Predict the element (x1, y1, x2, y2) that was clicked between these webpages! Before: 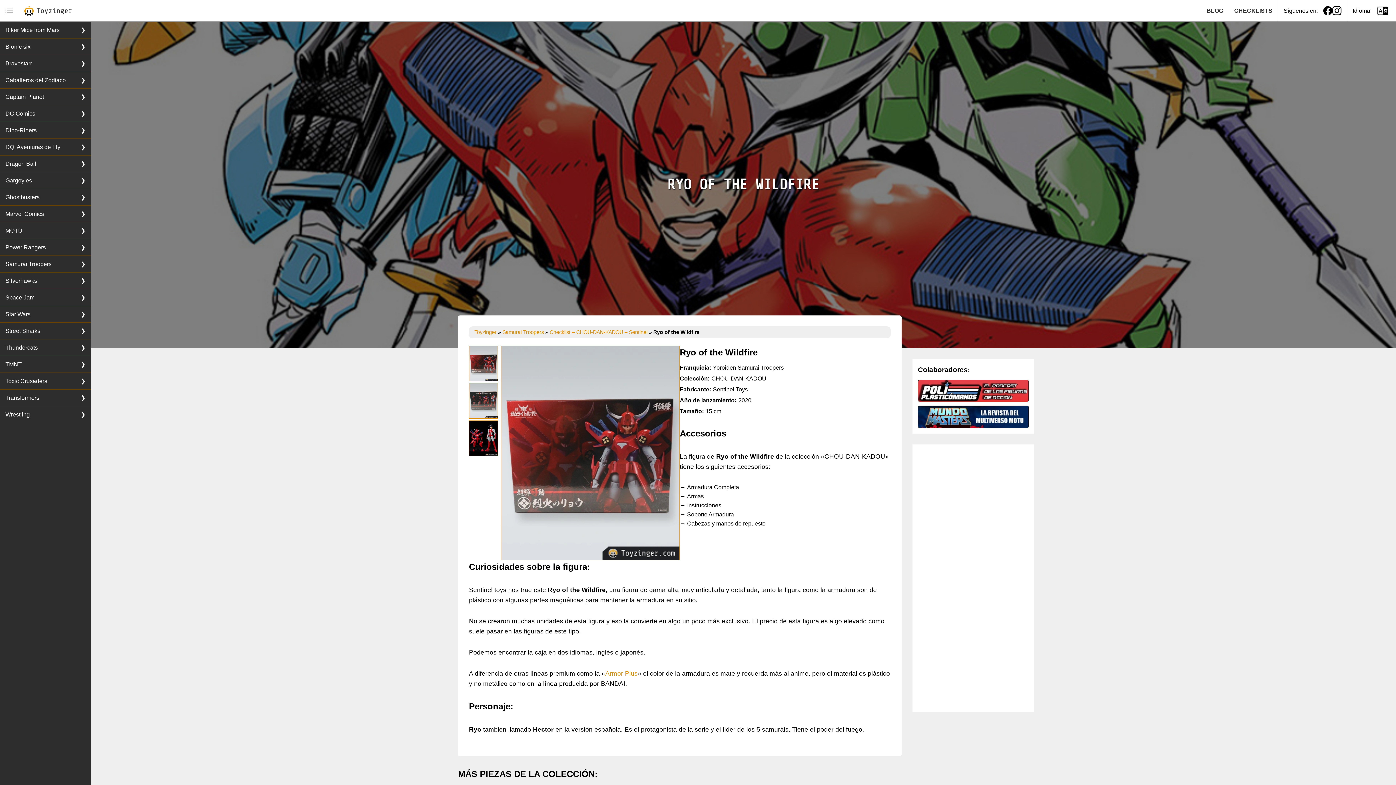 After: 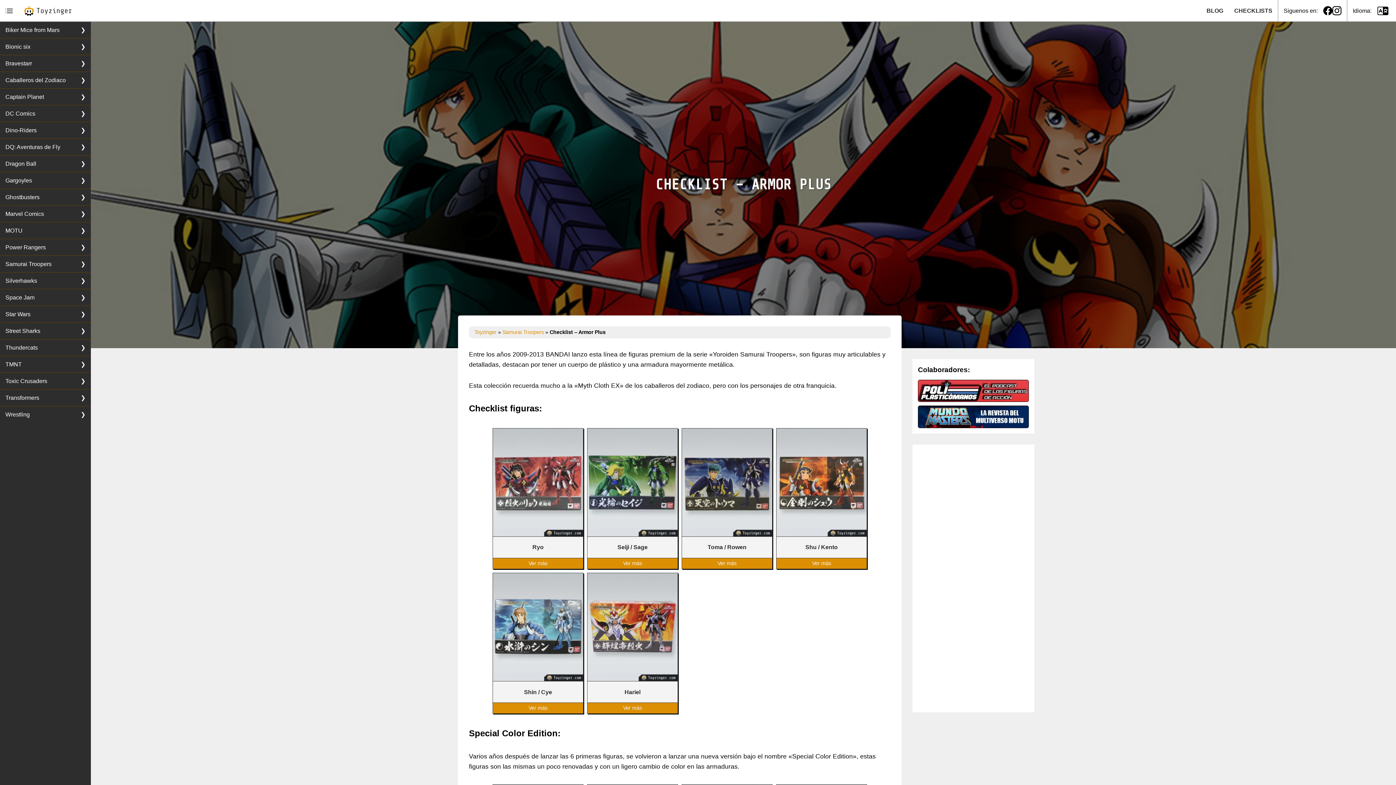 Action: bbox: (605, 670, 637, 677) label: Armor Plus